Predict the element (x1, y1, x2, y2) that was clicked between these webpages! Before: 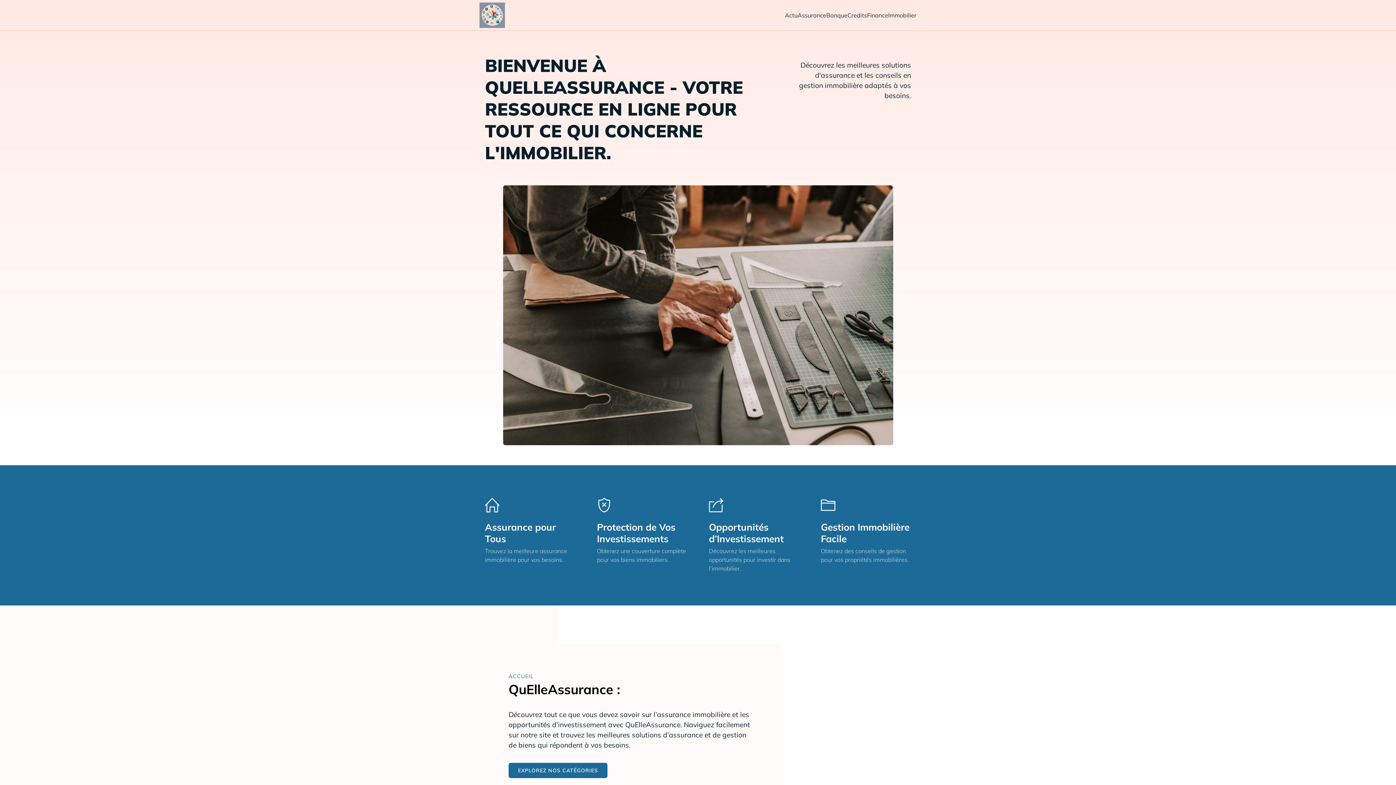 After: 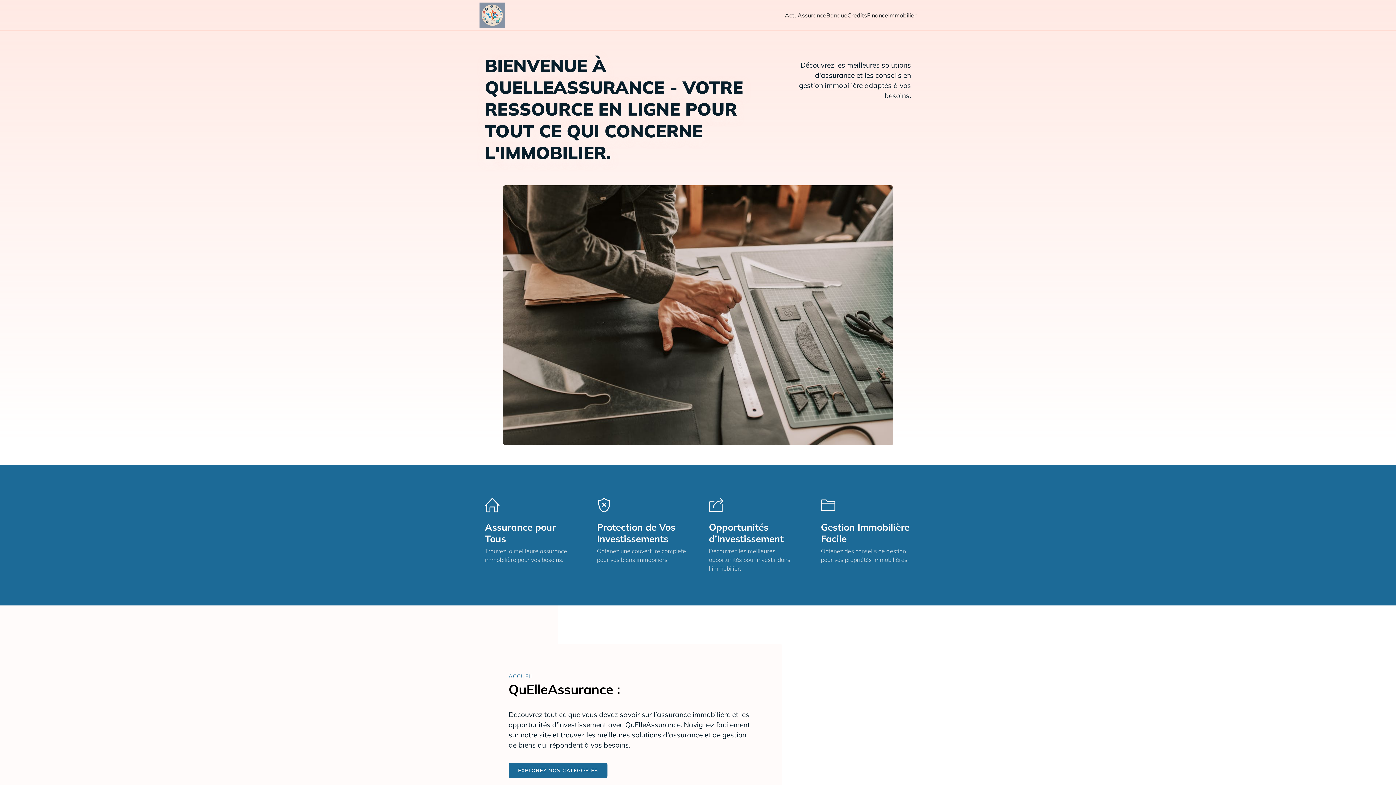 Action: bbox: (508, 763, 607, 778) label: EXPLOREZ NOS CATÉGORIES